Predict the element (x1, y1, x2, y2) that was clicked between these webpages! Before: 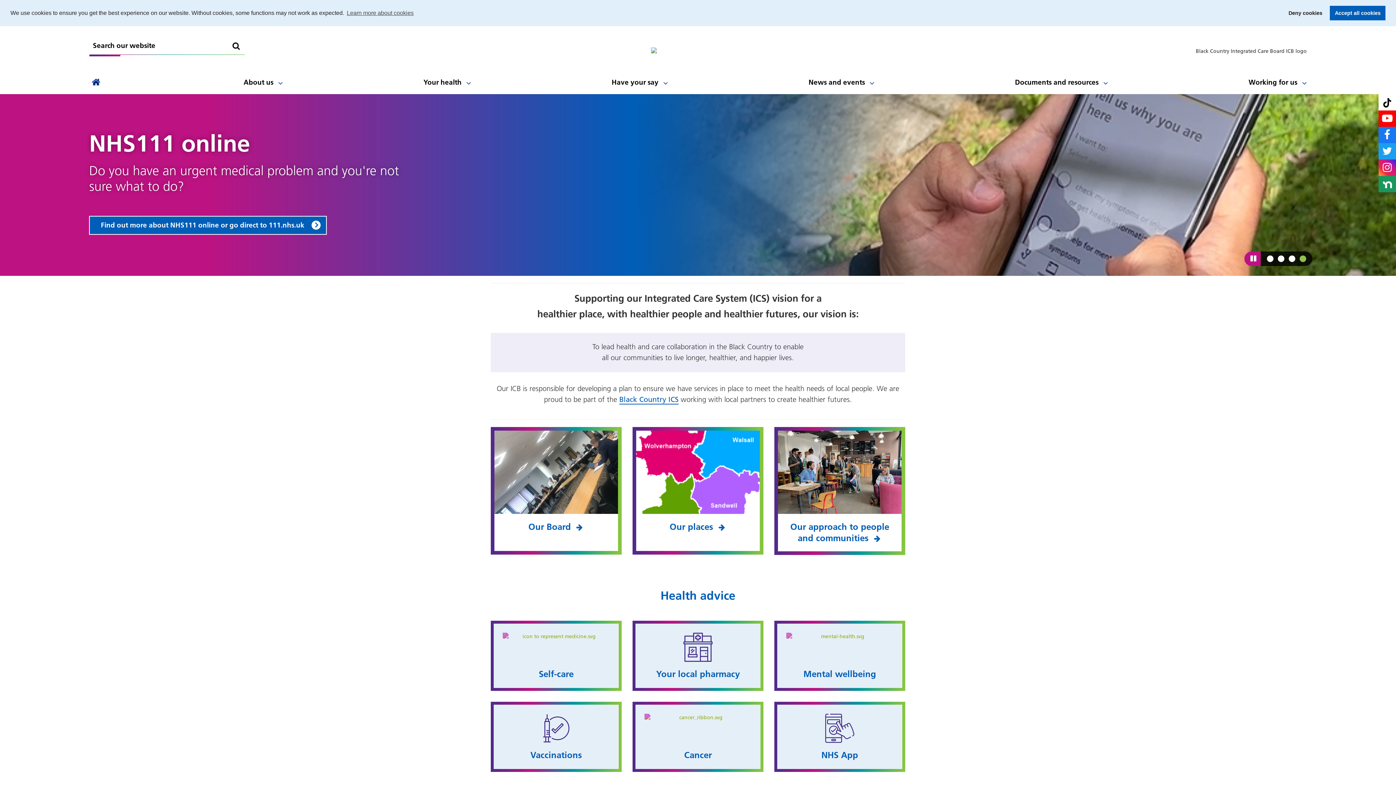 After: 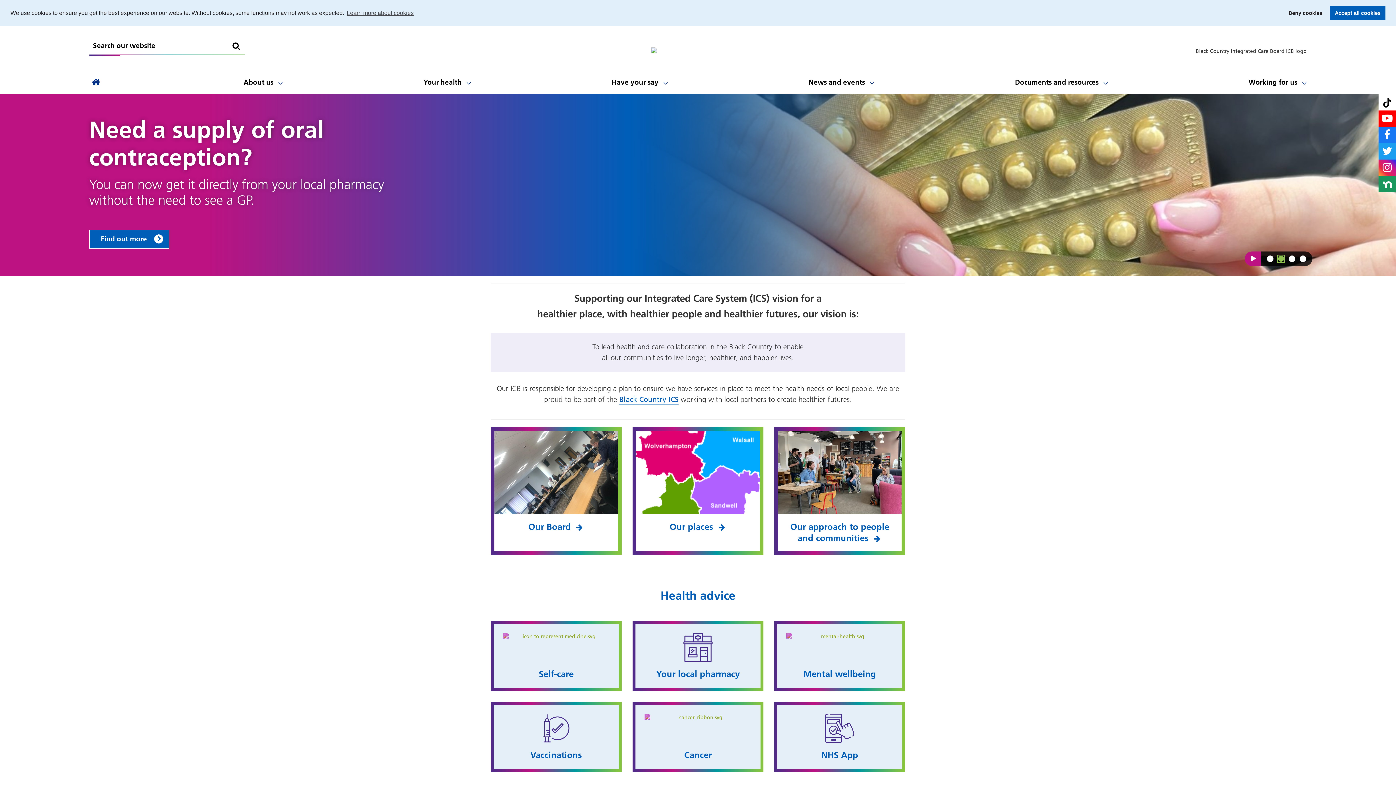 Action: label: Carousel slide 1 bbox: (1278, 255, 1284, 262)